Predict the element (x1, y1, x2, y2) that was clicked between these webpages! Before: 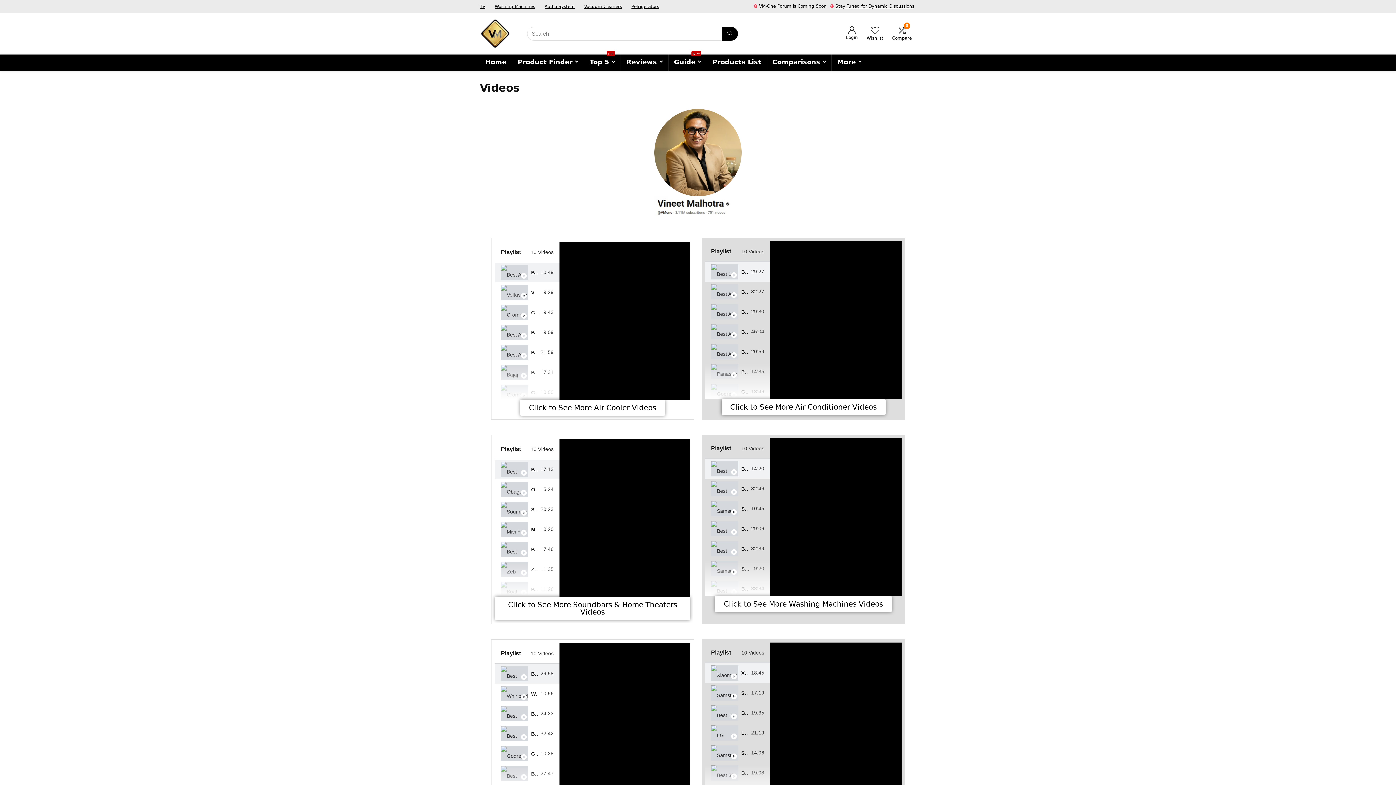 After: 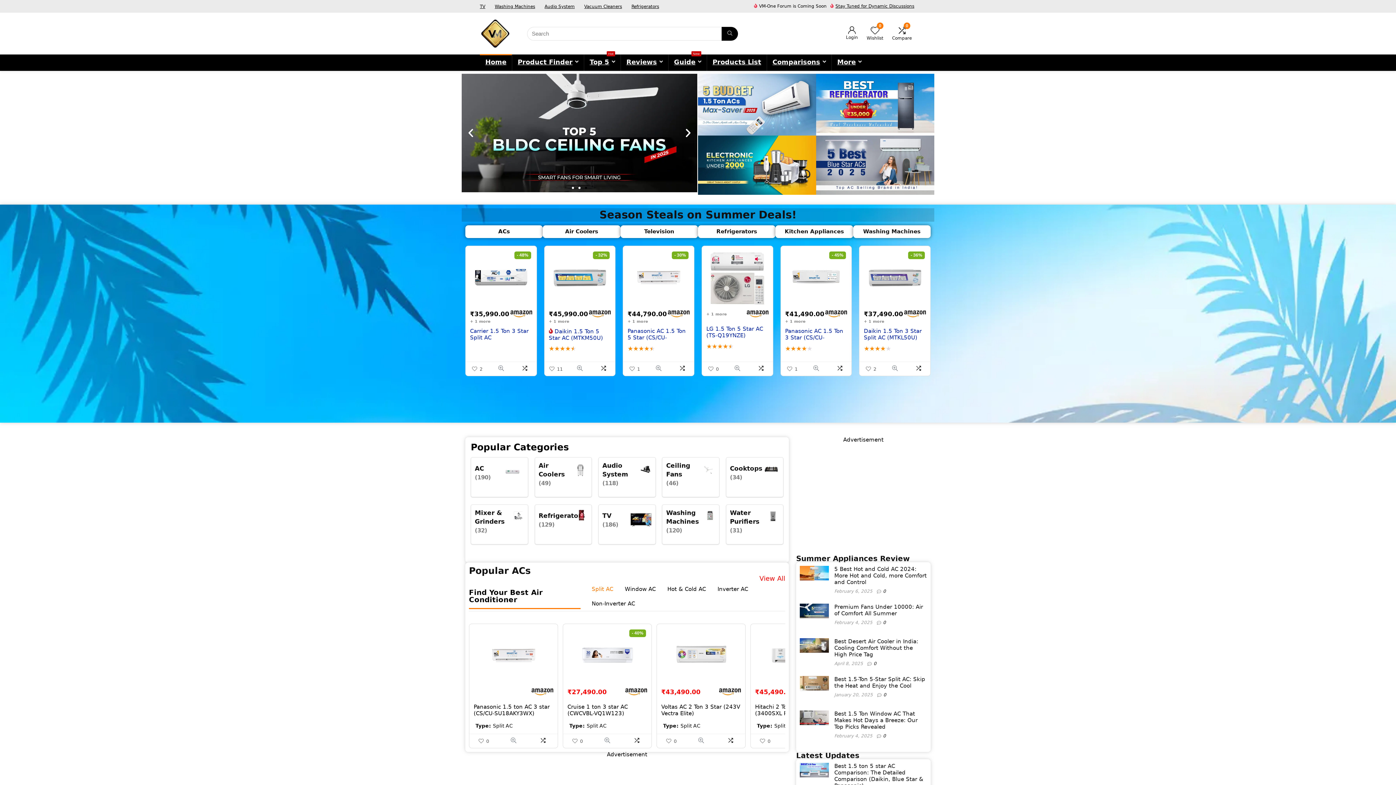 Action: bbox: (480, 54, 512, 70) label: Home